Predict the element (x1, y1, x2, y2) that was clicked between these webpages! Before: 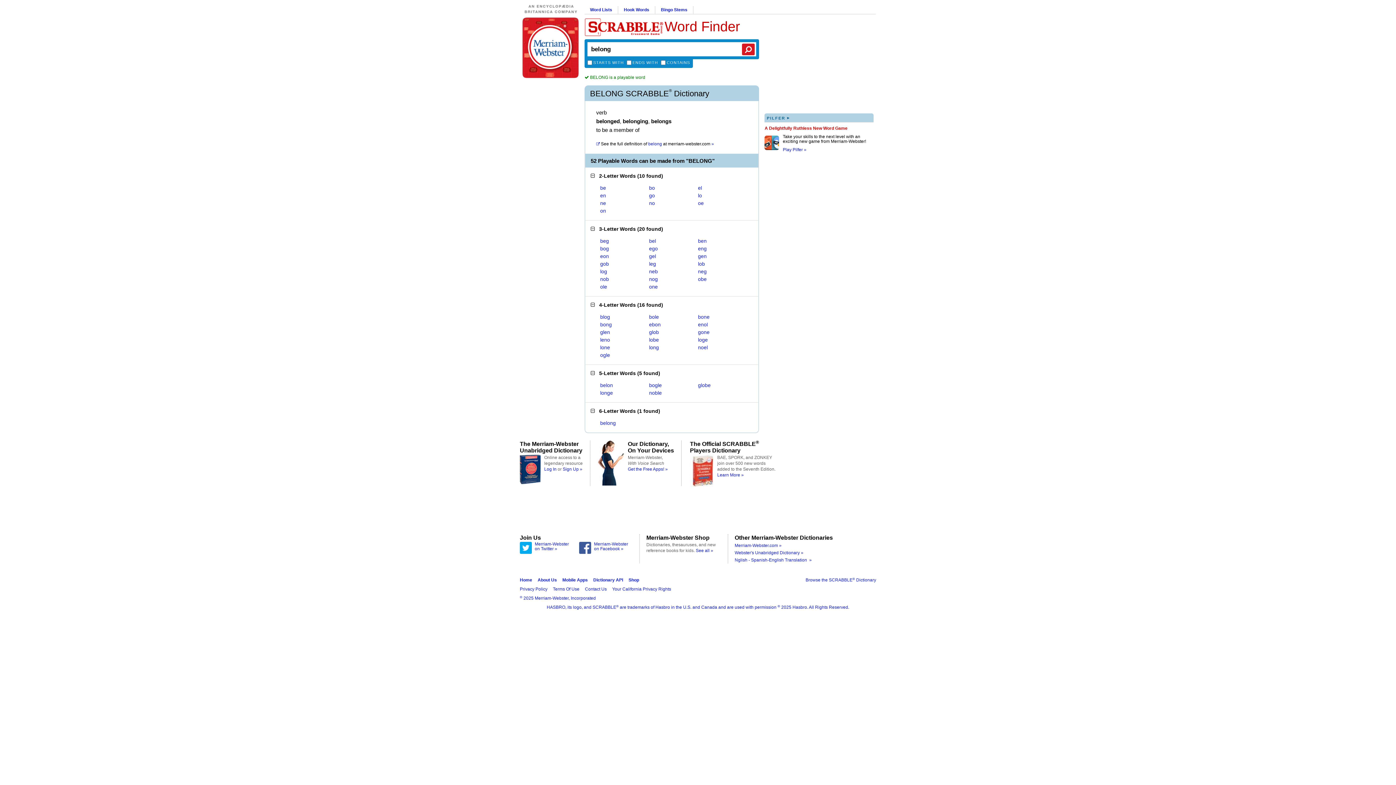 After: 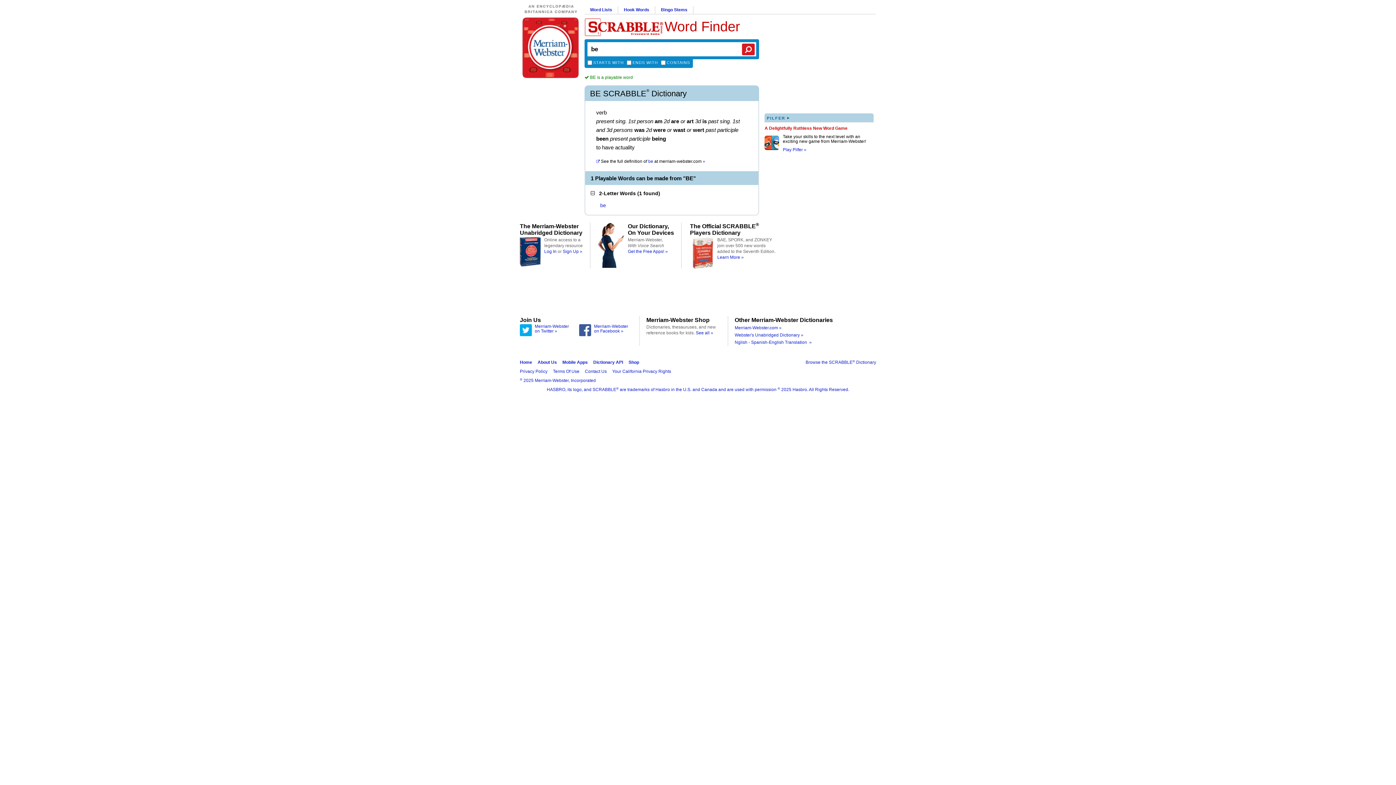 Action: label: be bbox: (600, 185, 606, 190)